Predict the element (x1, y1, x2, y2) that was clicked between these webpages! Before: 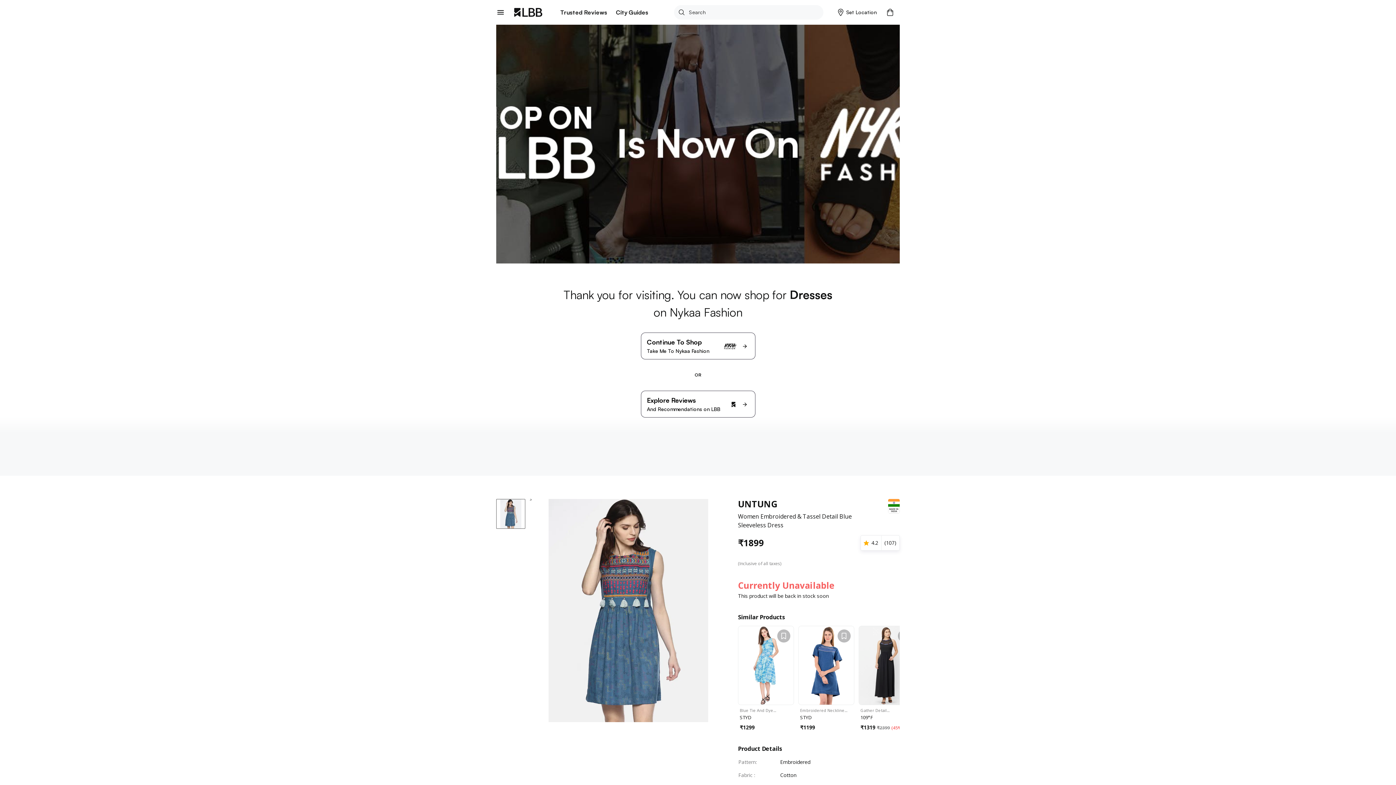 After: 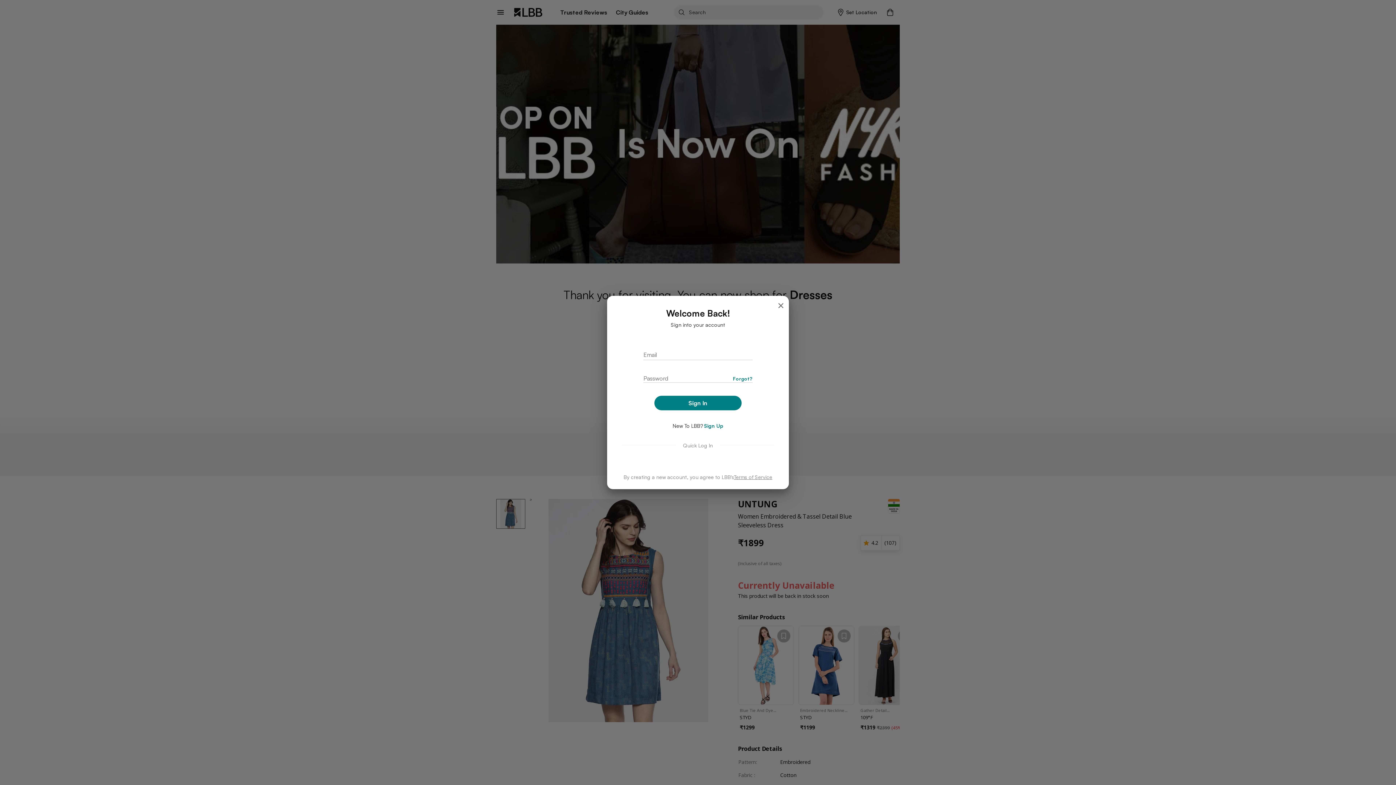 Action: bbox: (837, 629, 850, 643)